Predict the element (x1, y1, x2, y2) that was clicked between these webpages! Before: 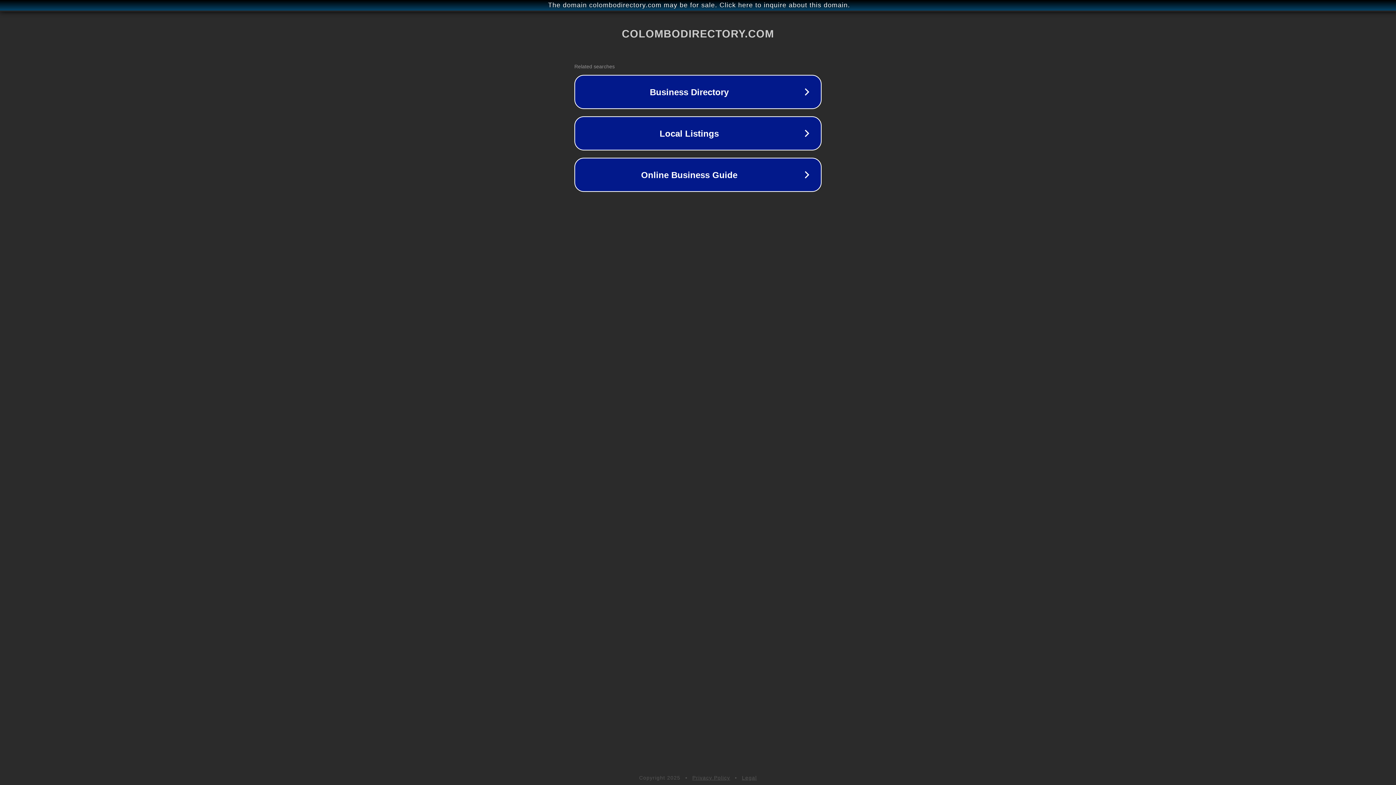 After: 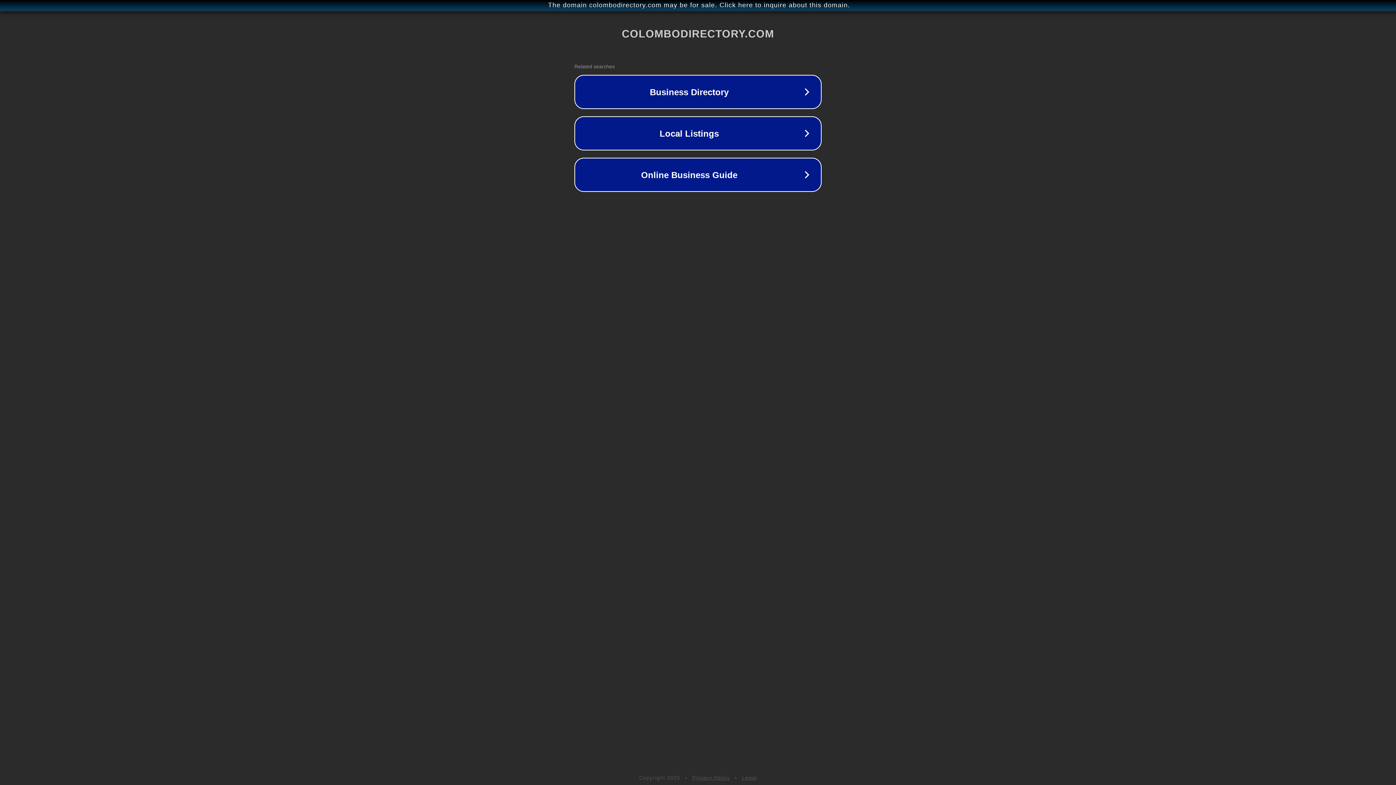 Action: bbox: (742, 775, 757, 781) label: Legal